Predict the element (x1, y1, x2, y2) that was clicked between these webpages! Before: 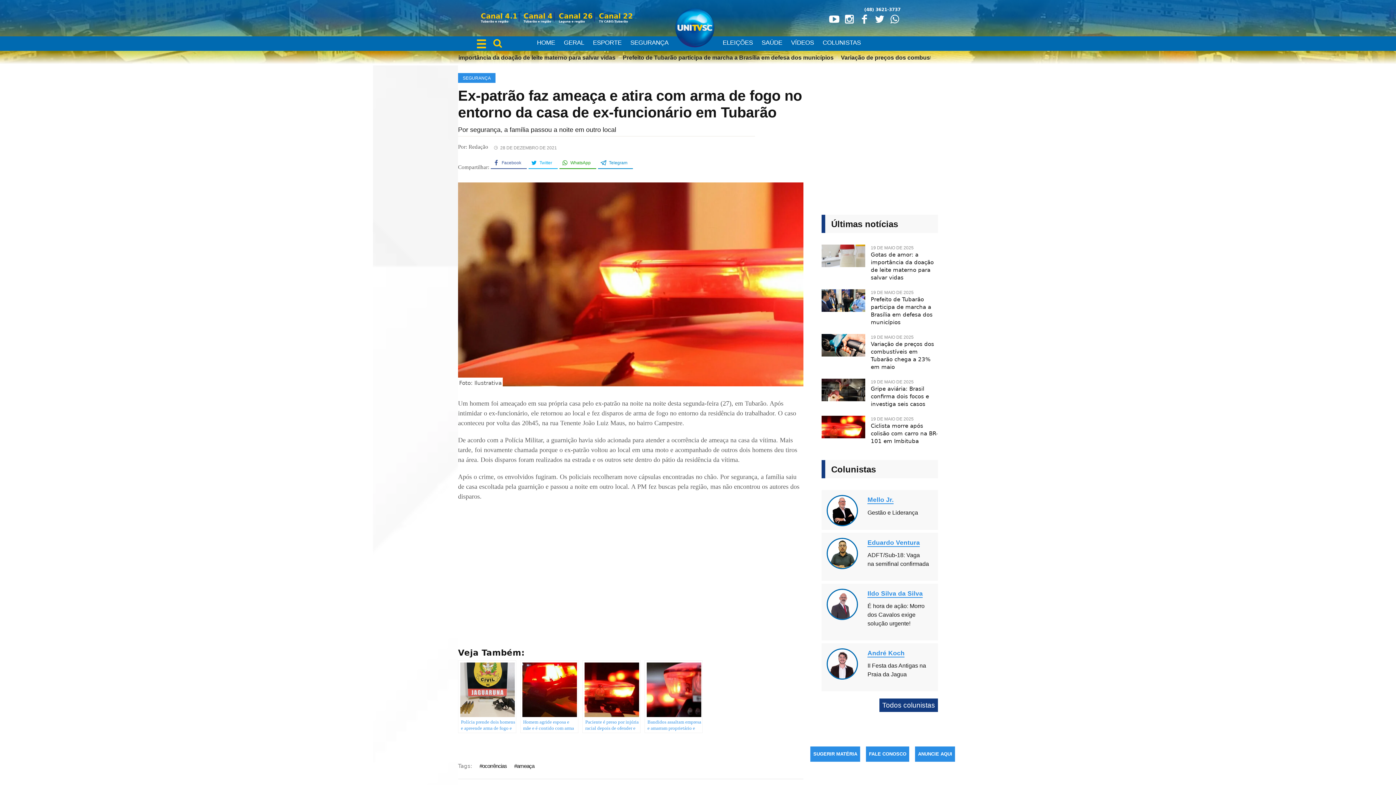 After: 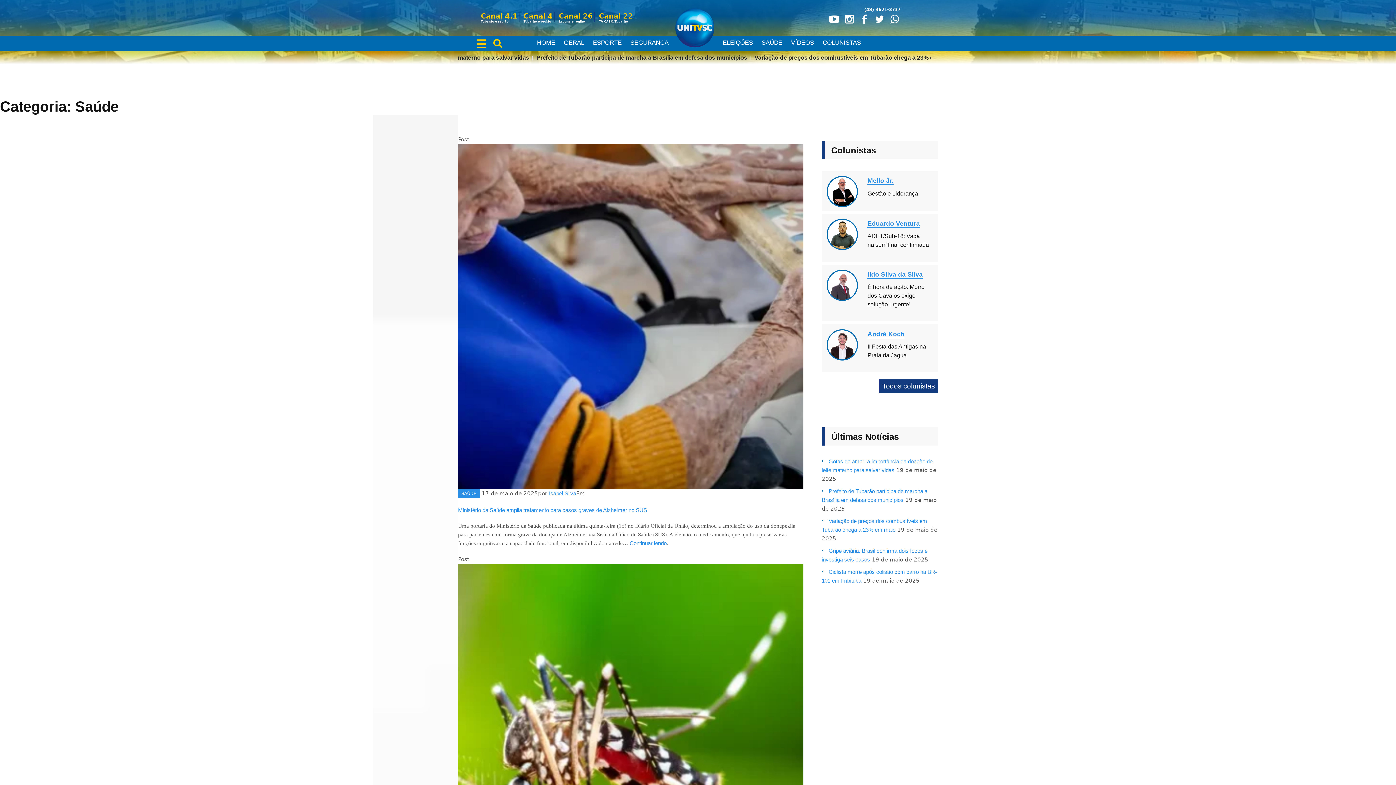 Action: bbox: (757, 36, 786, 48) label: SAÚDE